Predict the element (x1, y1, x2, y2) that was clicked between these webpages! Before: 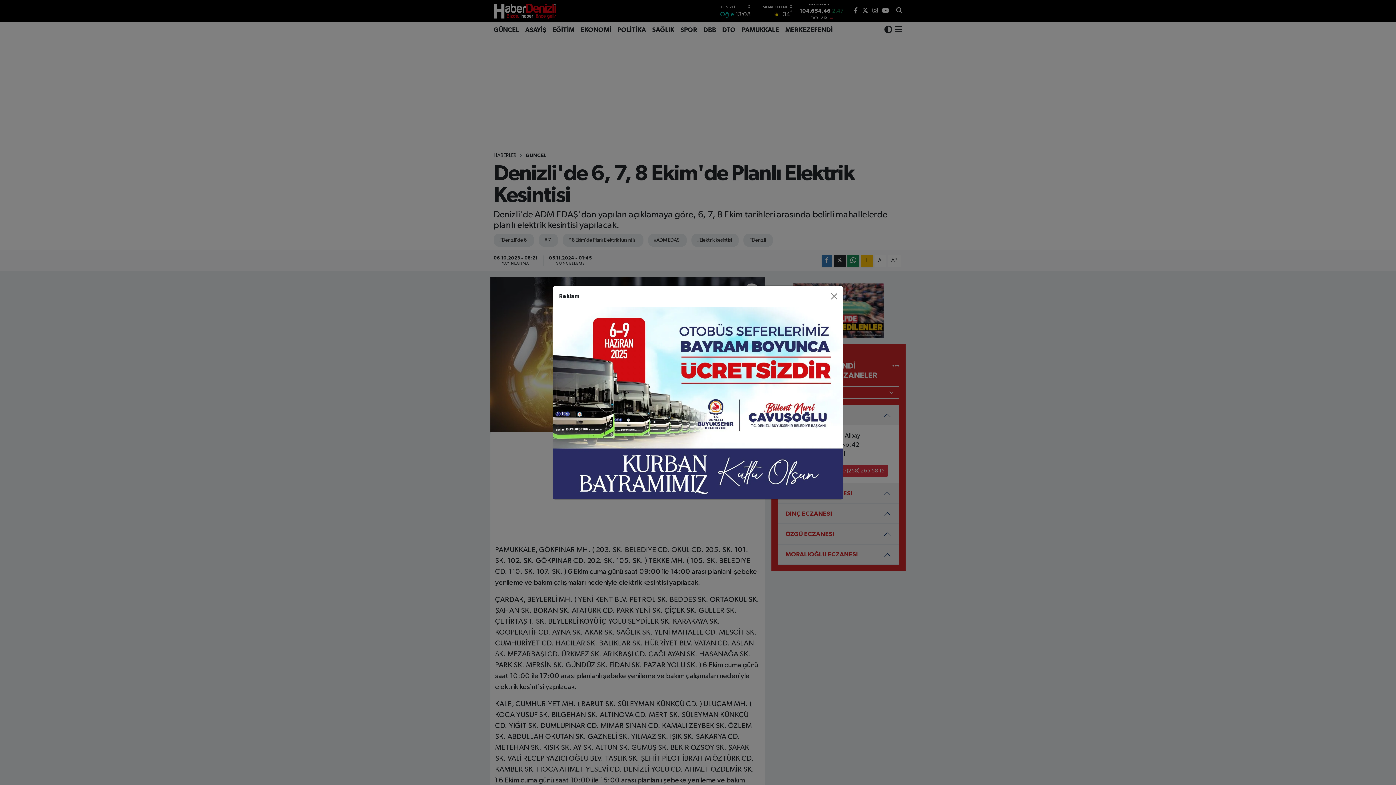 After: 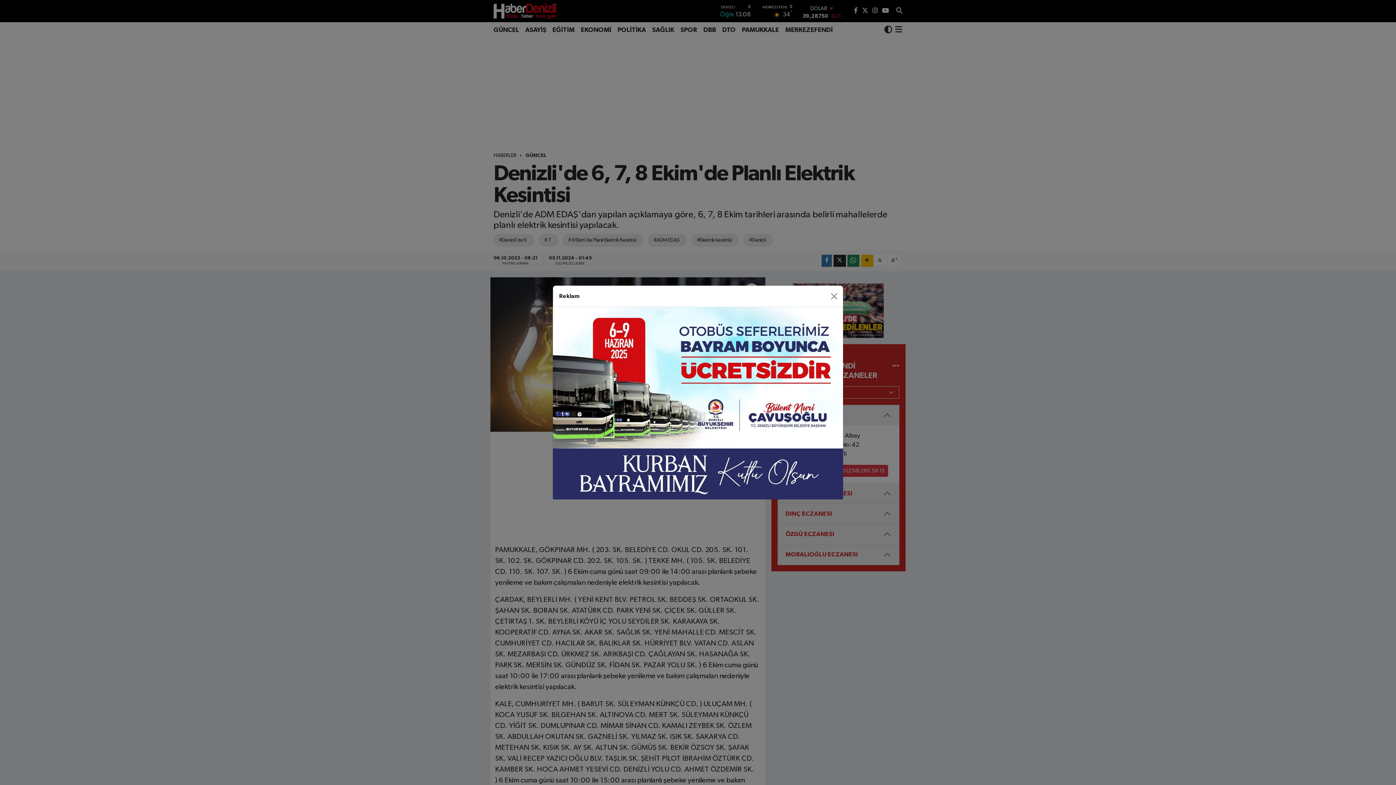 Action: bbox: (553, 400, 843, 406)